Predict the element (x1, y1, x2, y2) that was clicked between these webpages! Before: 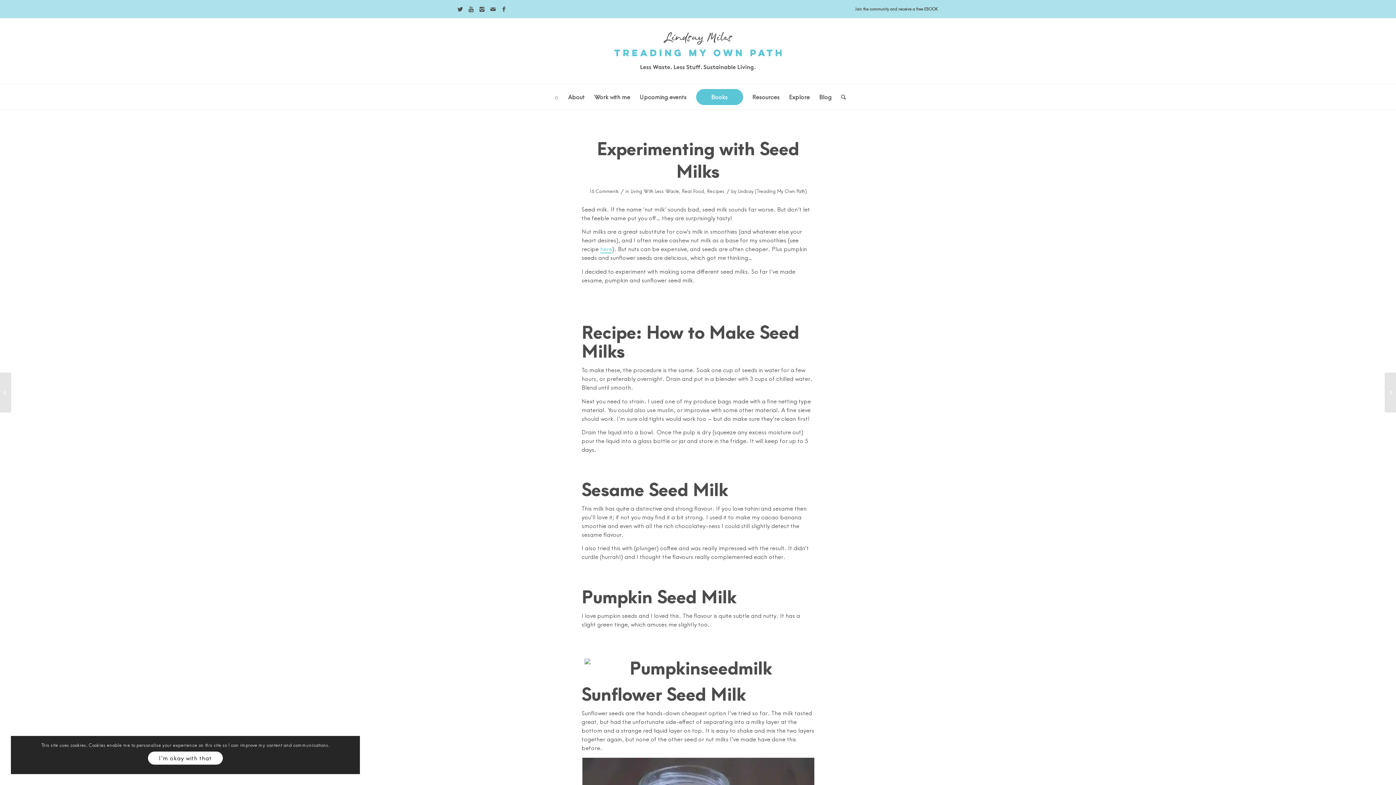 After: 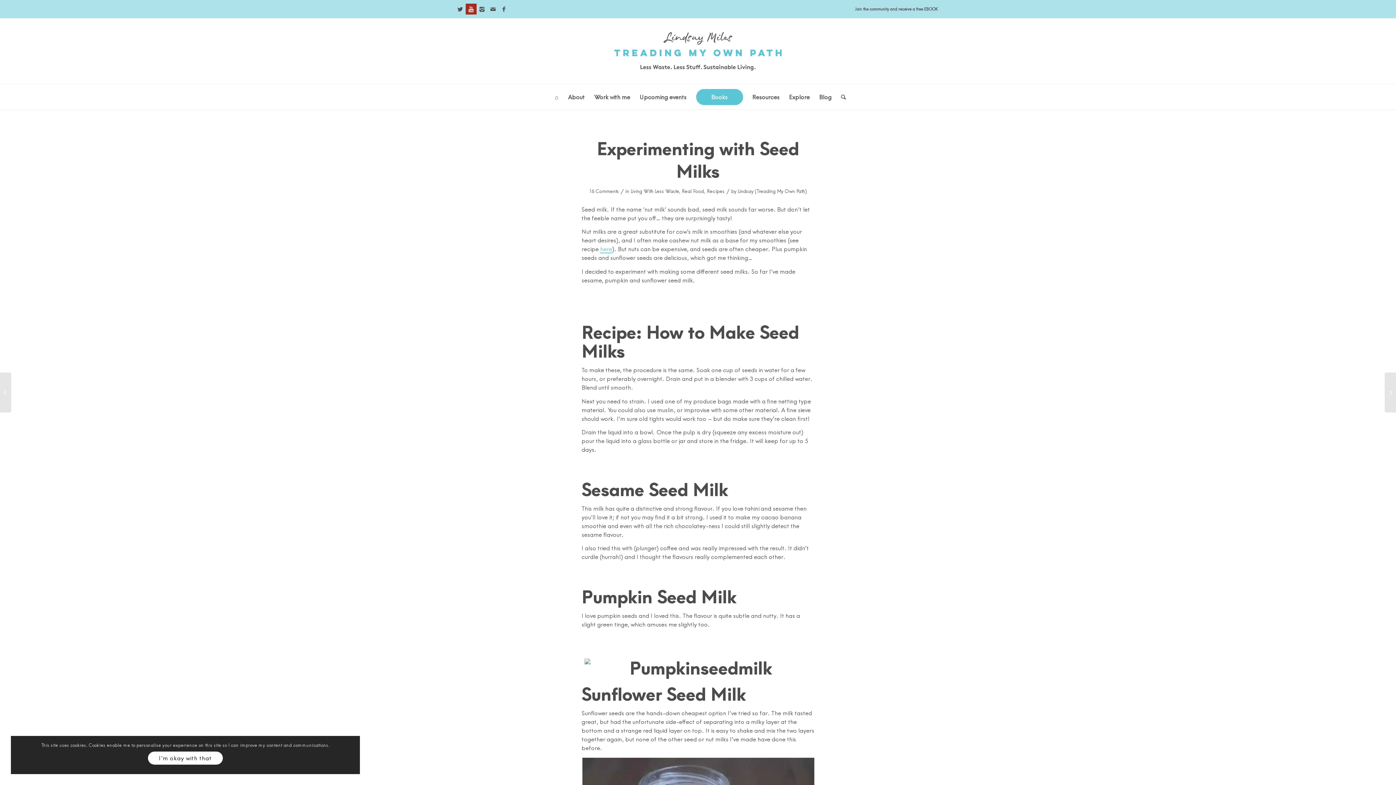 Action: bbox: (465, 3, 476, 14) label: Link to Youtube